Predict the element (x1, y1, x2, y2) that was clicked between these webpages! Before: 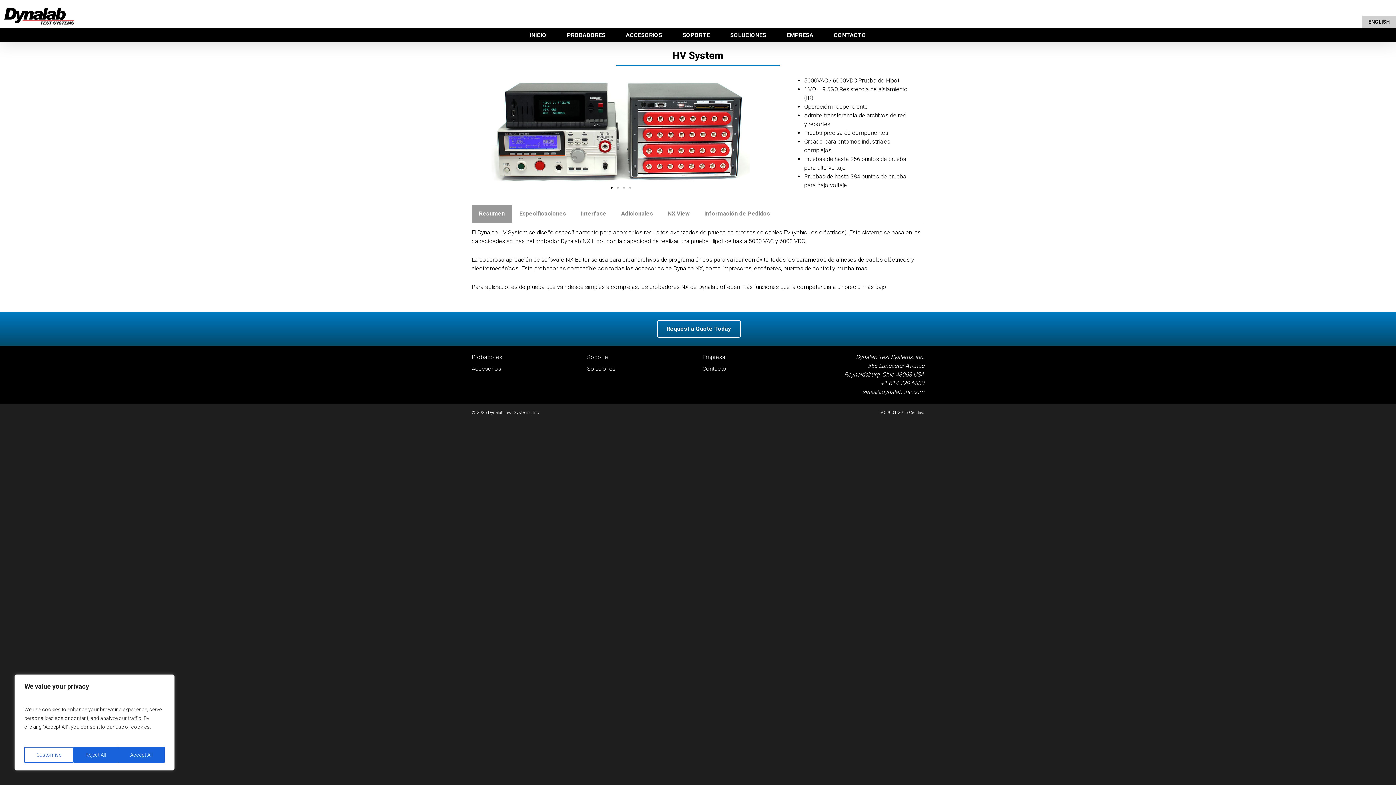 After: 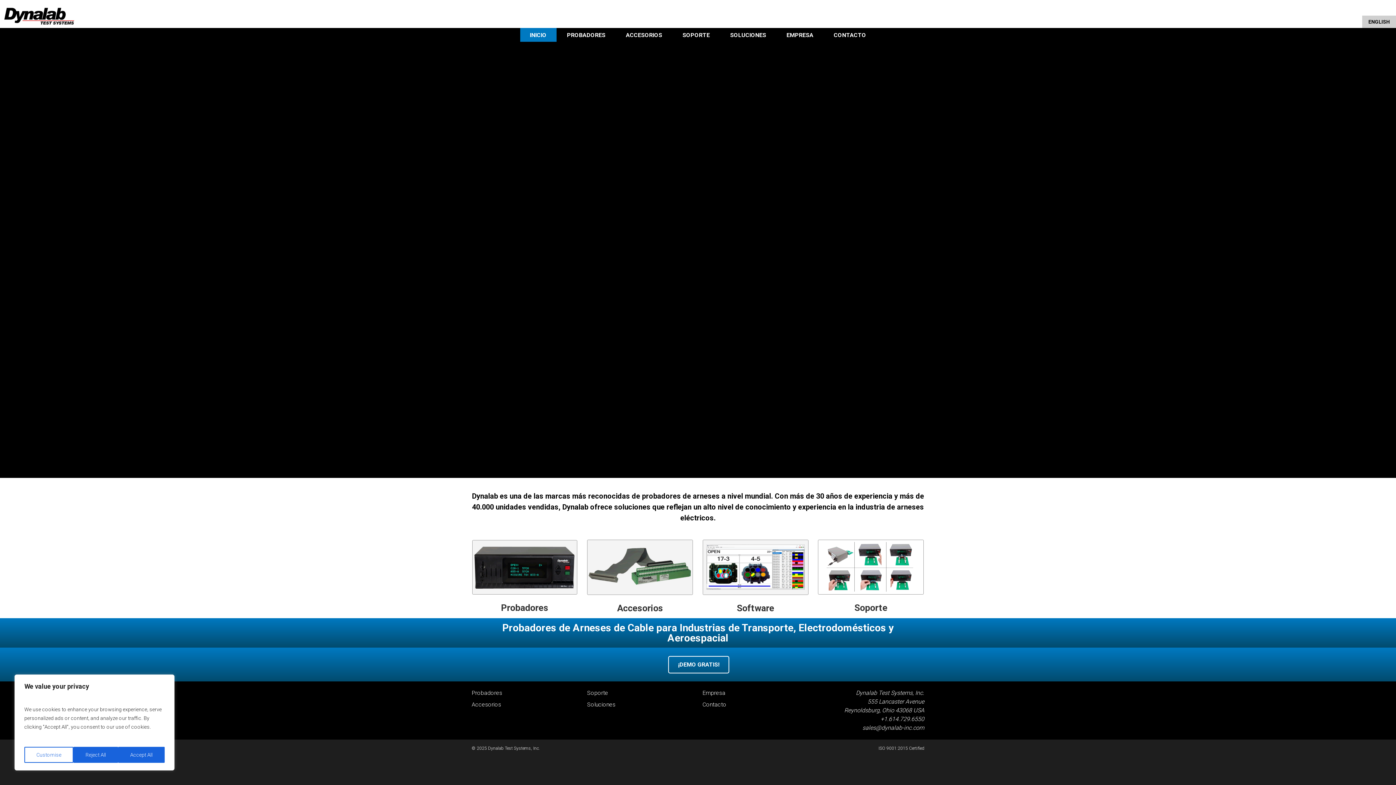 Action: bbox: (3, 0, 74, 25)